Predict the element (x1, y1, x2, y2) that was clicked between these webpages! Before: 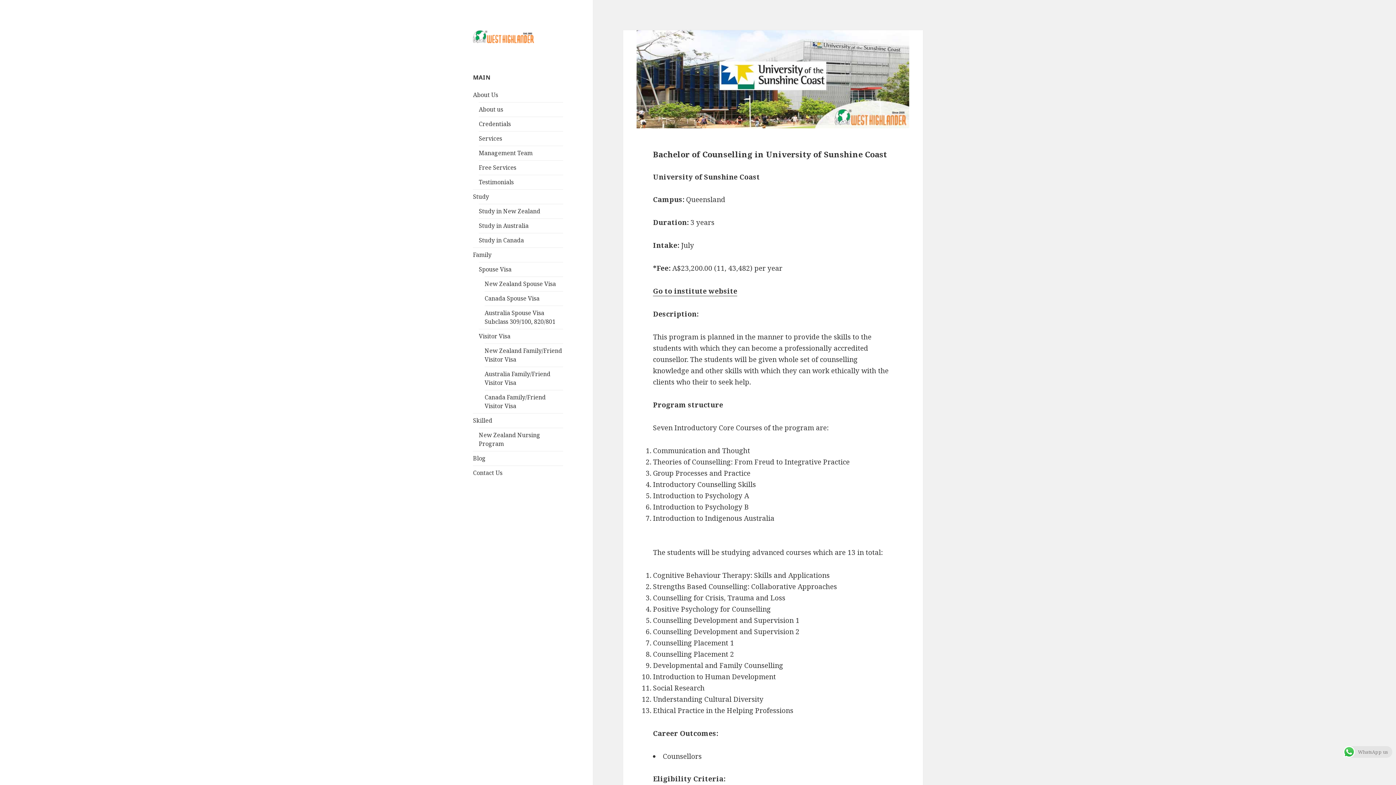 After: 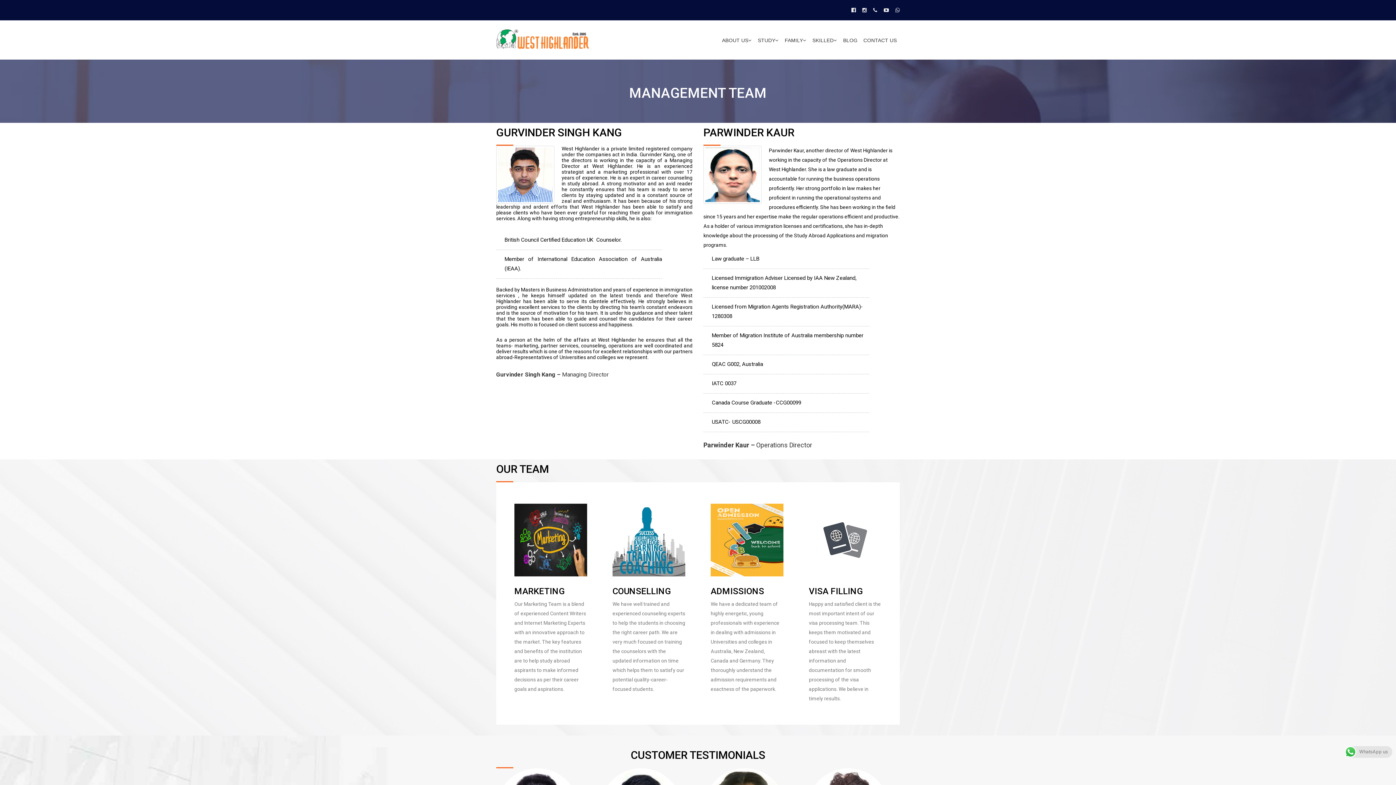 Action: label: Management Team bbox: (478, 149, 532, 157)